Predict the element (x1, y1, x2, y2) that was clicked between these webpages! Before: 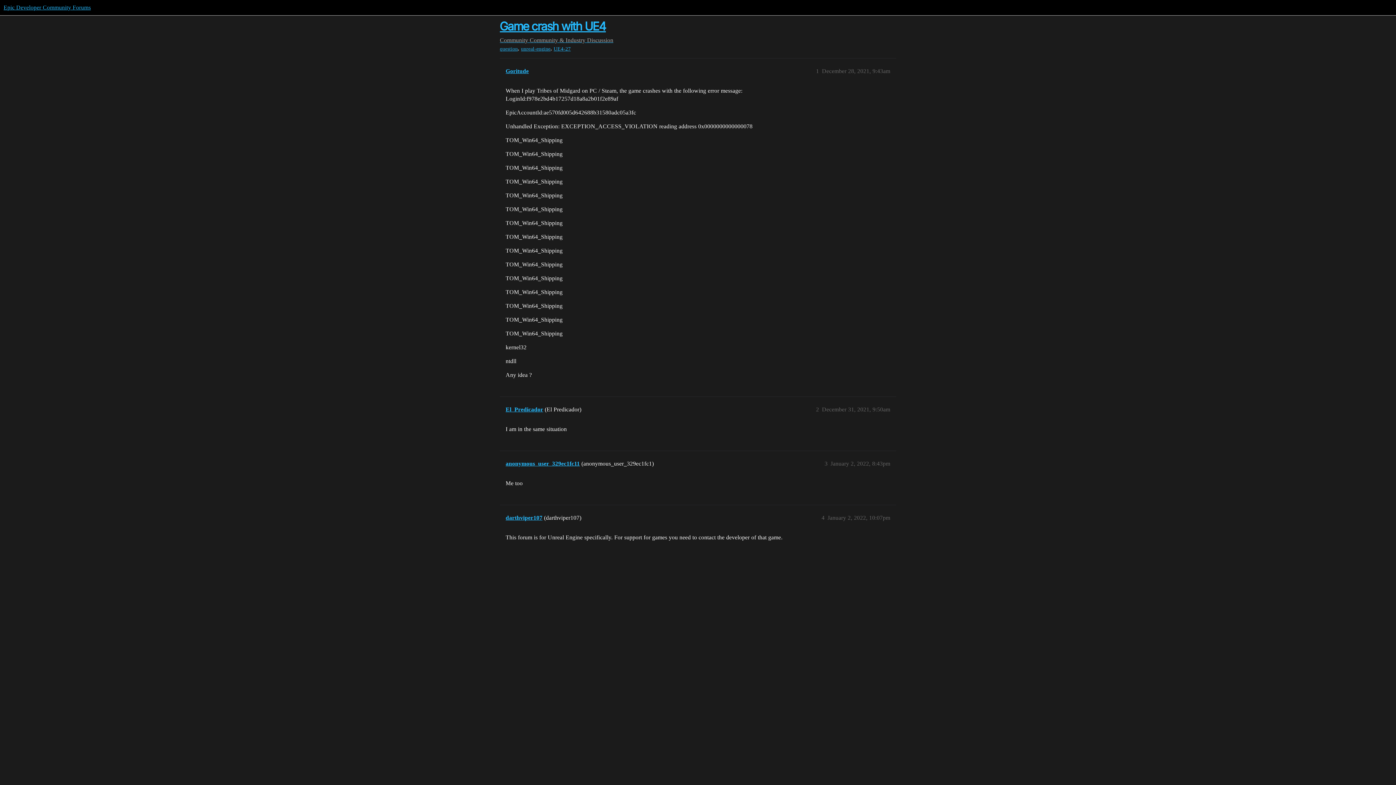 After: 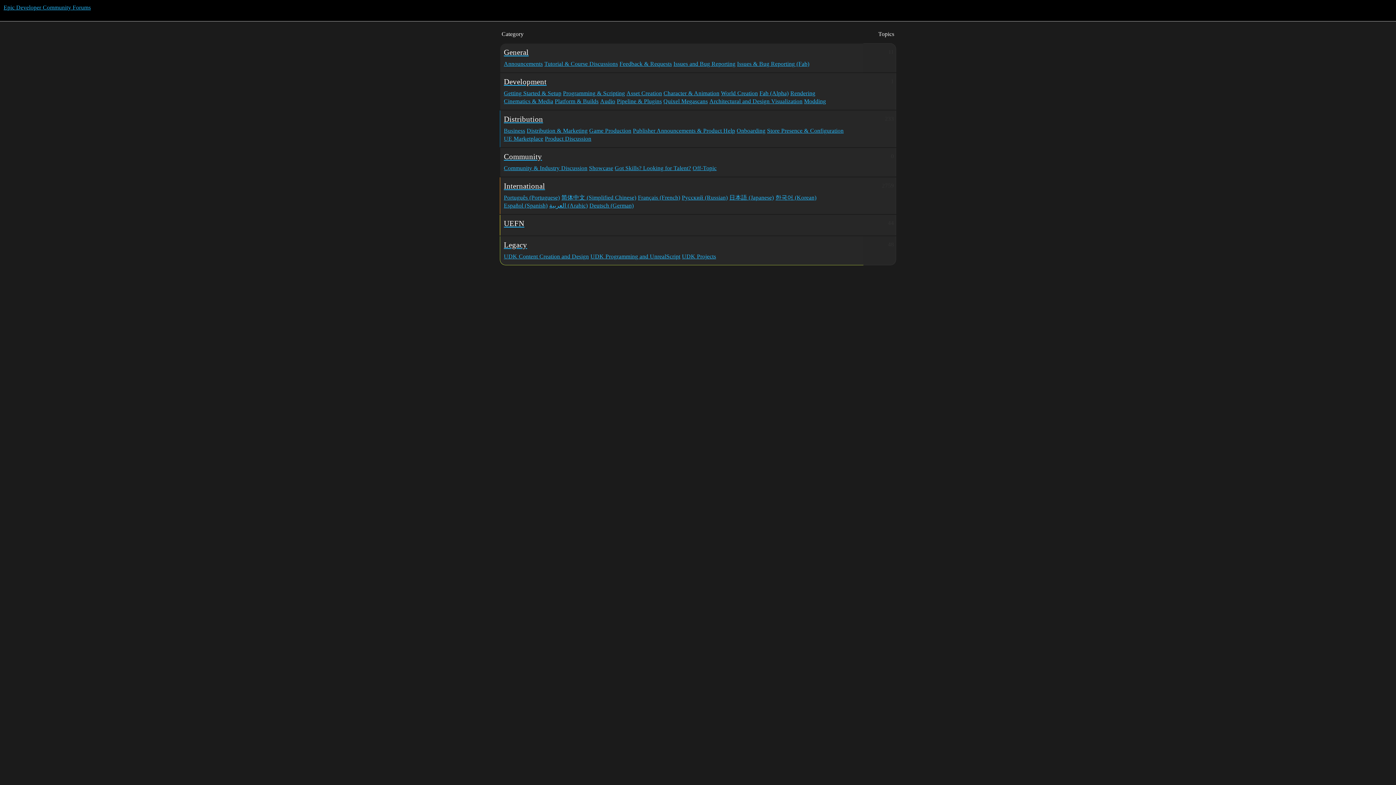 Action: label: Epic Developer Community Forums bbox: (3, 4, 90, 10)